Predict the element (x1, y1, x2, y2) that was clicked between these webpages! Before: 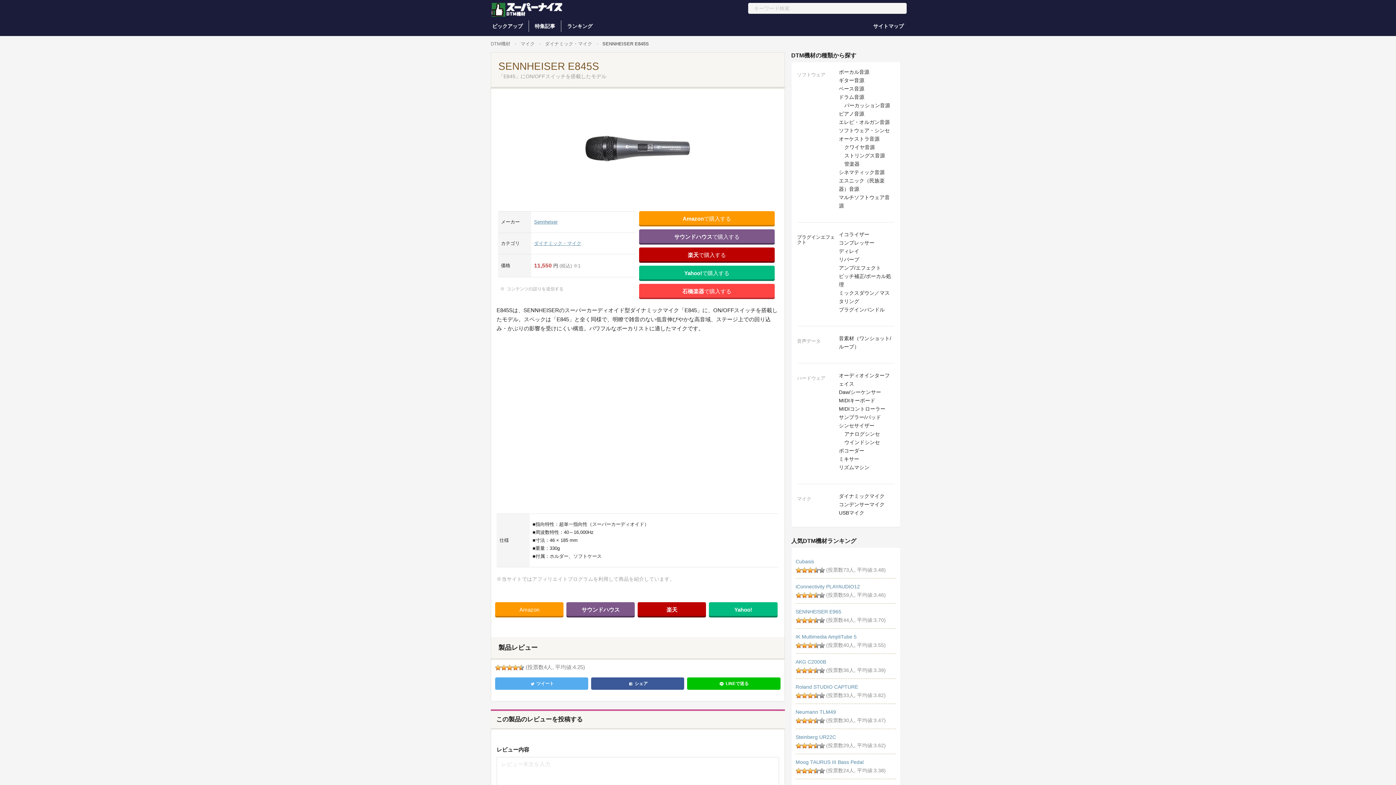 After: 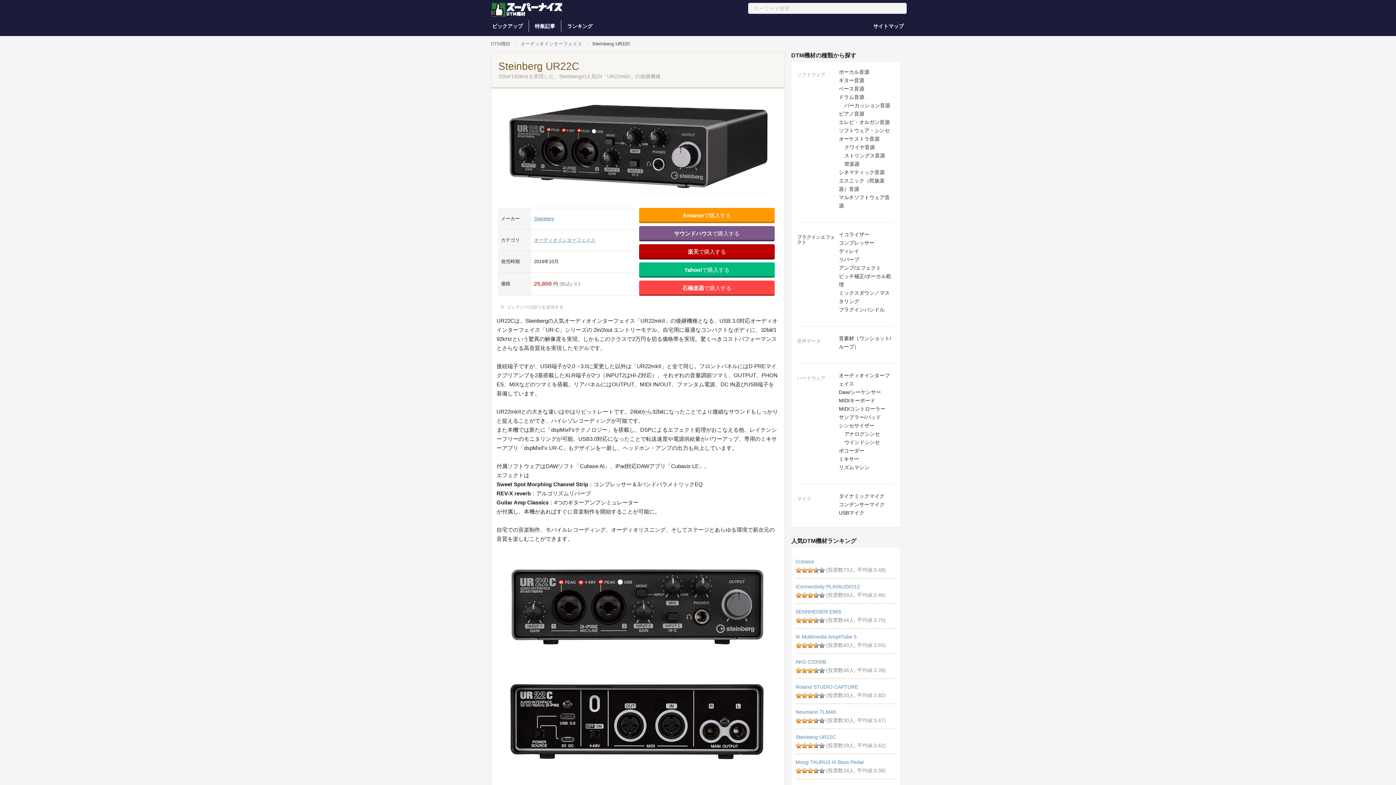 Action: bbox: (795, 734, 836, 740) label: Steinberg UR22C